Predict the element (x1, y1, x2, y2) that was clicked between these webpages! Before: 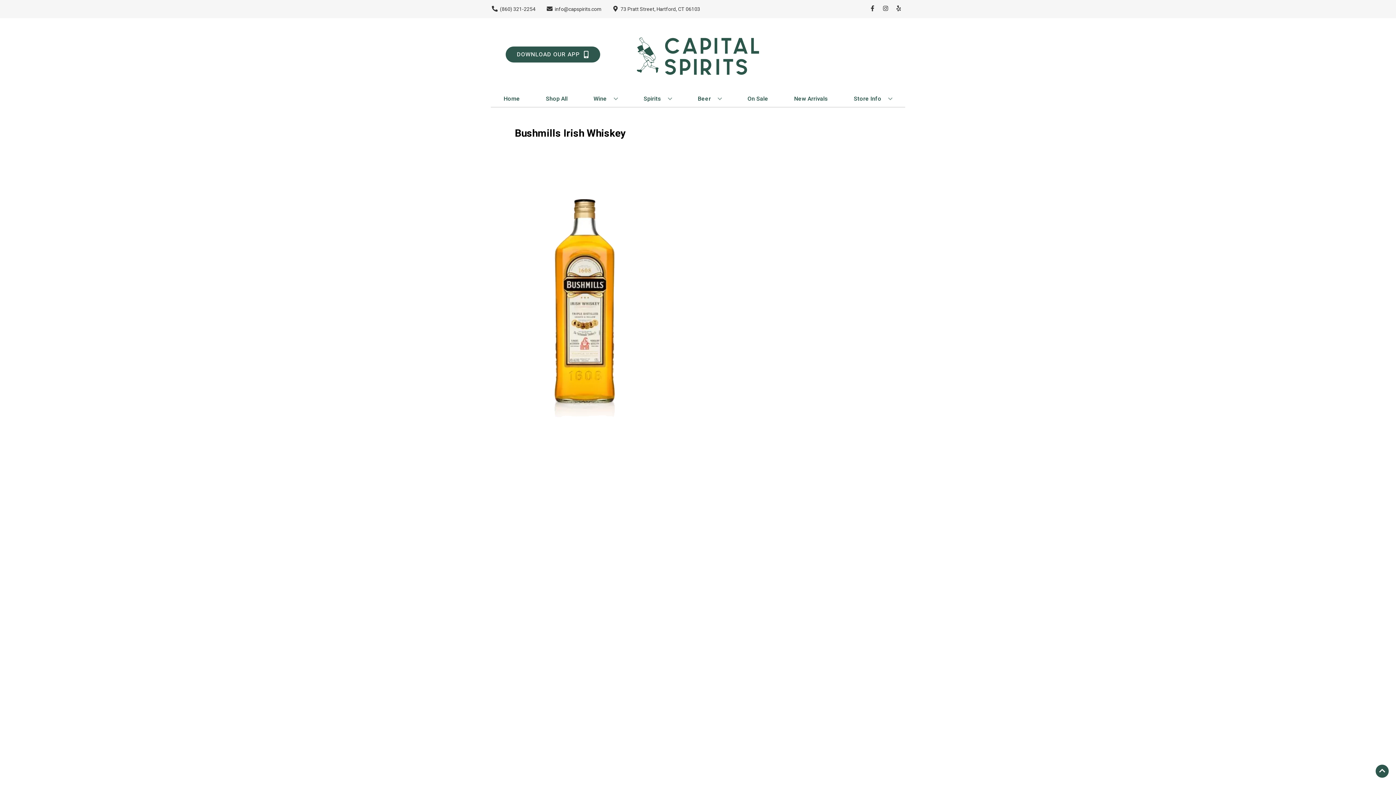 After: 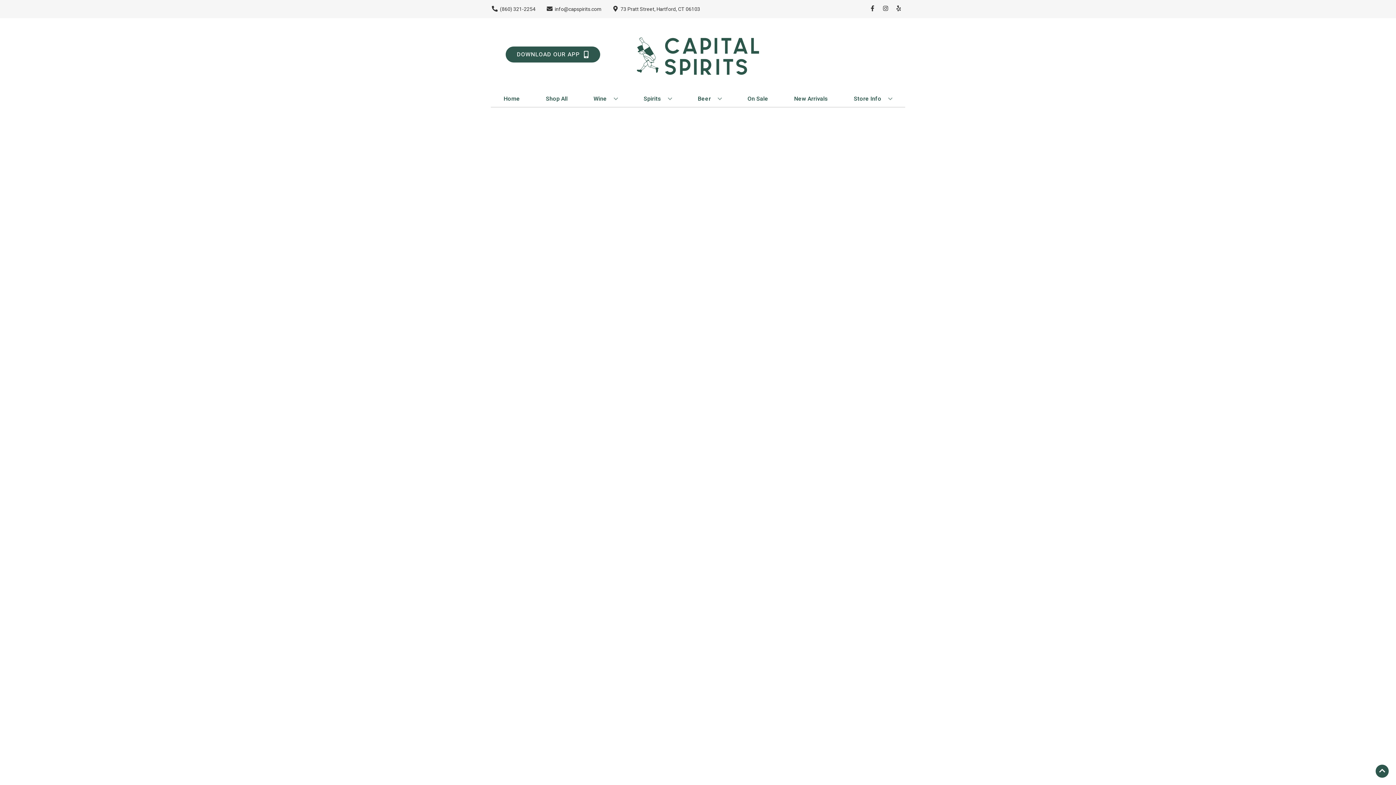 Action: bbox: (744, 90, 771, 106) label: On Sale